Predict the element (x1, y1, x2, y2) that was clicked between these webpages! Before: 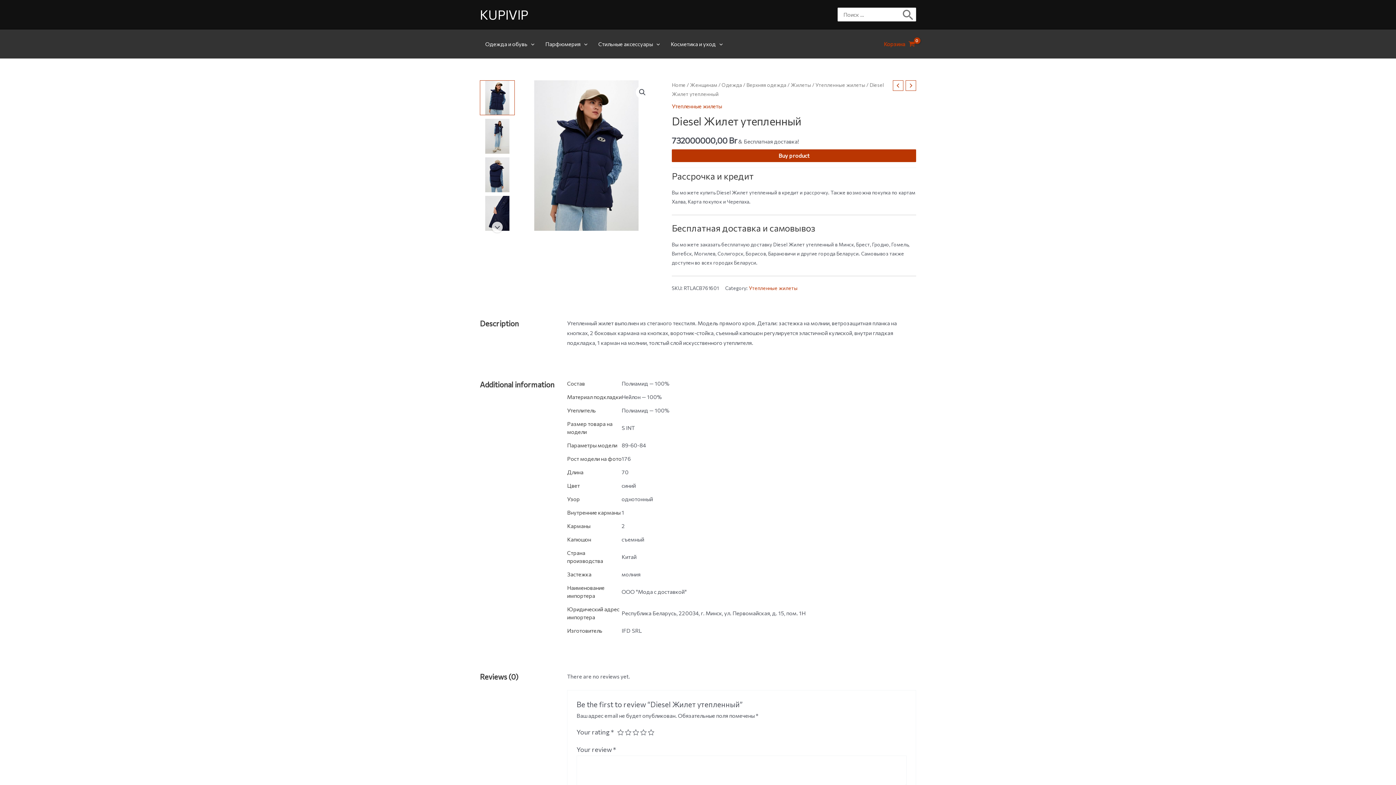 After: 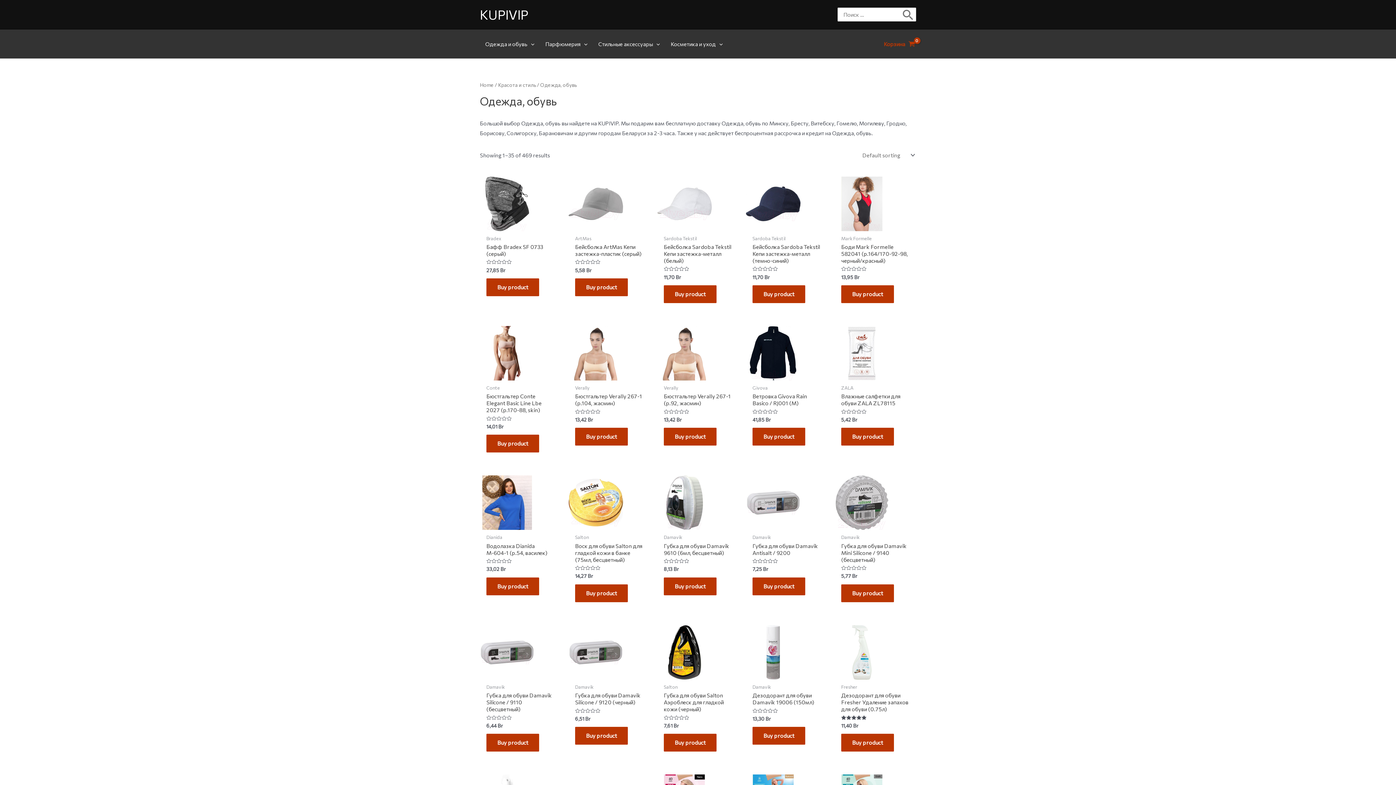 Action: bbox: (480, 33, 540, 54) label: Одежда и обувь